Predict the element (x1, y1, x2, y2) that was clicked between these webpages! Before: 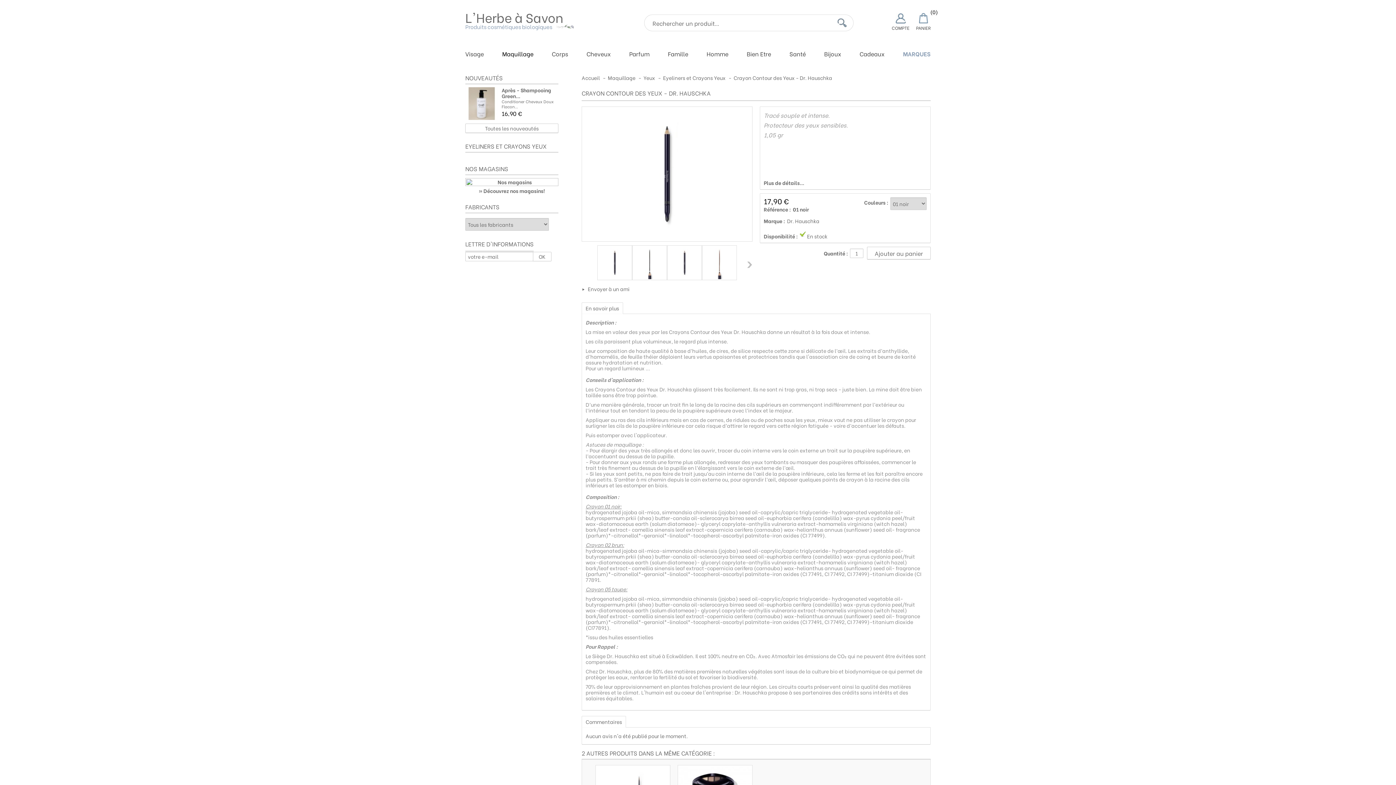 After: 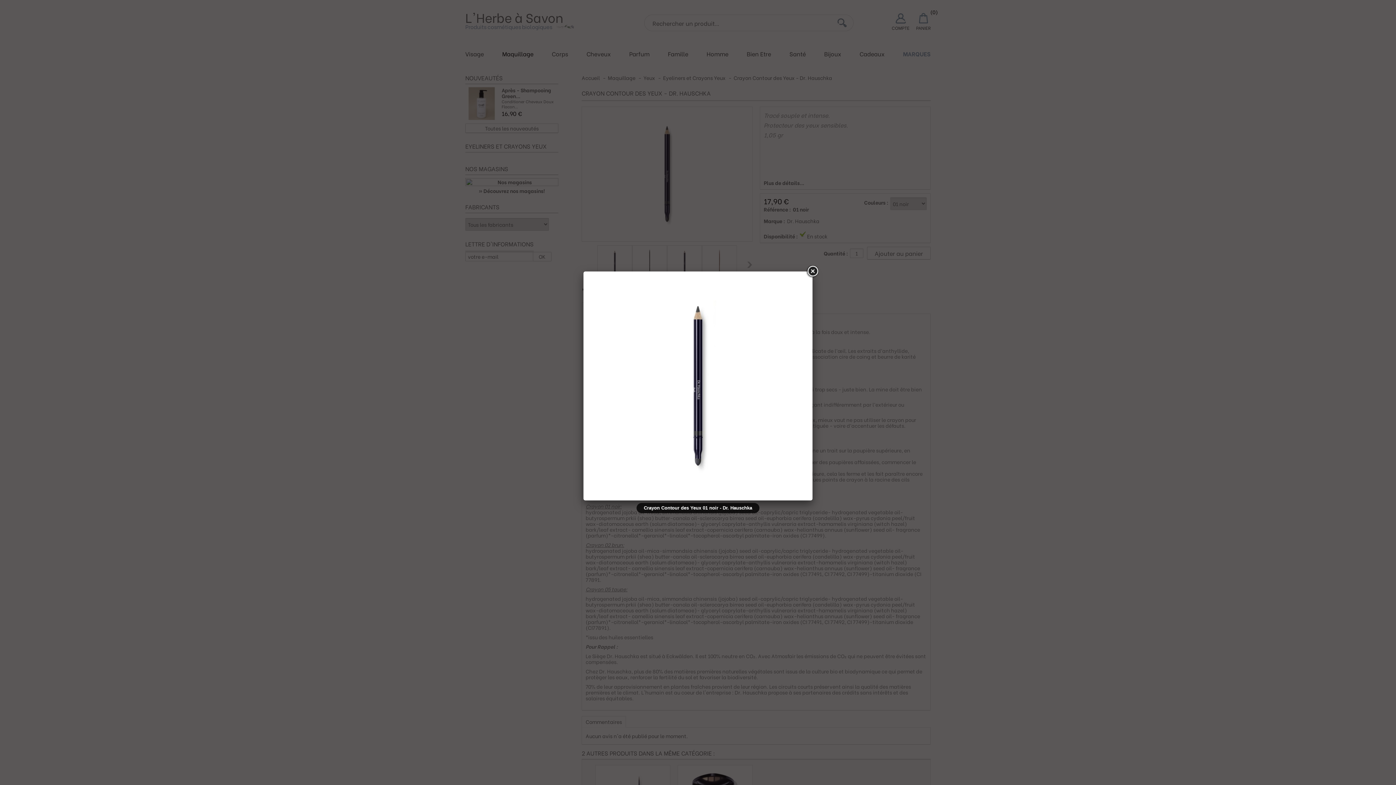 Action: bbox: (597, 245, 632, 280)